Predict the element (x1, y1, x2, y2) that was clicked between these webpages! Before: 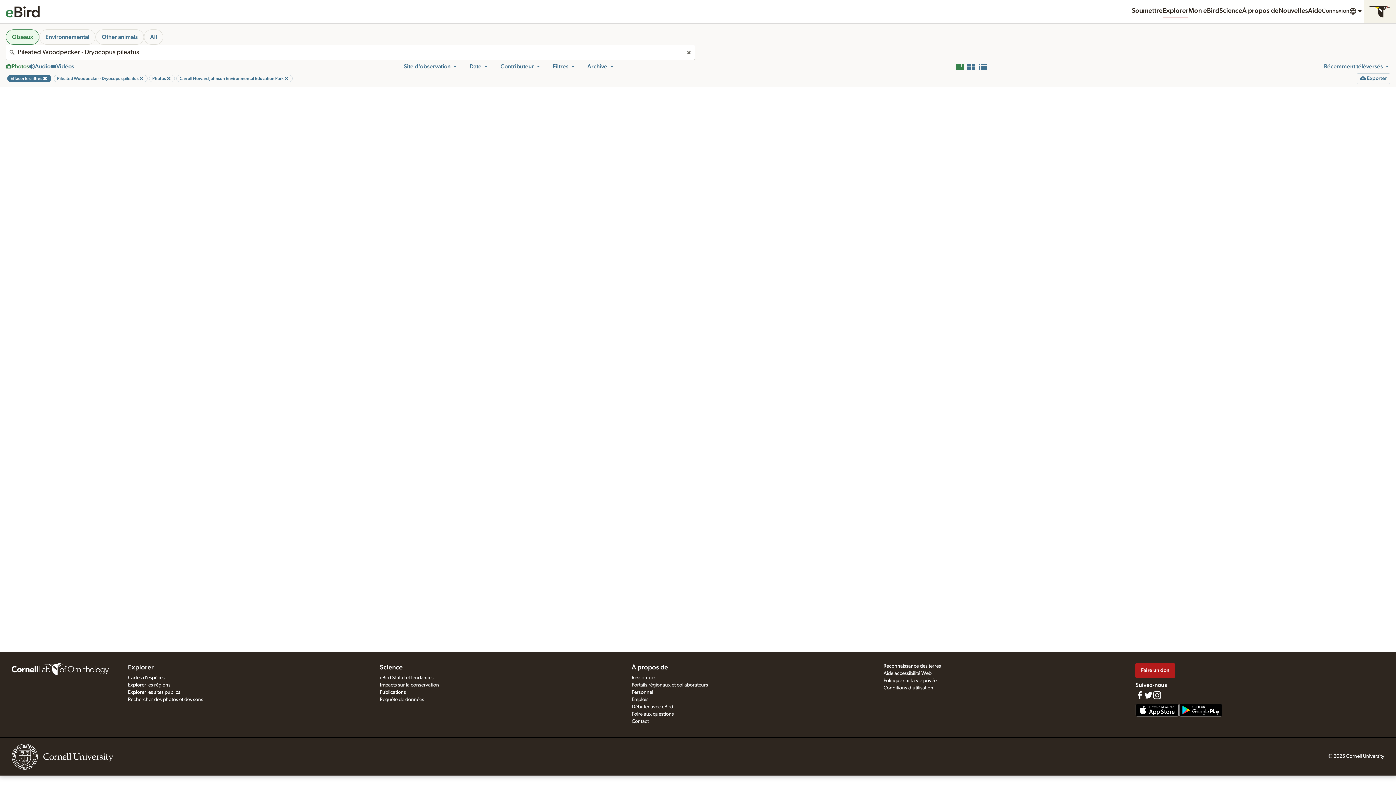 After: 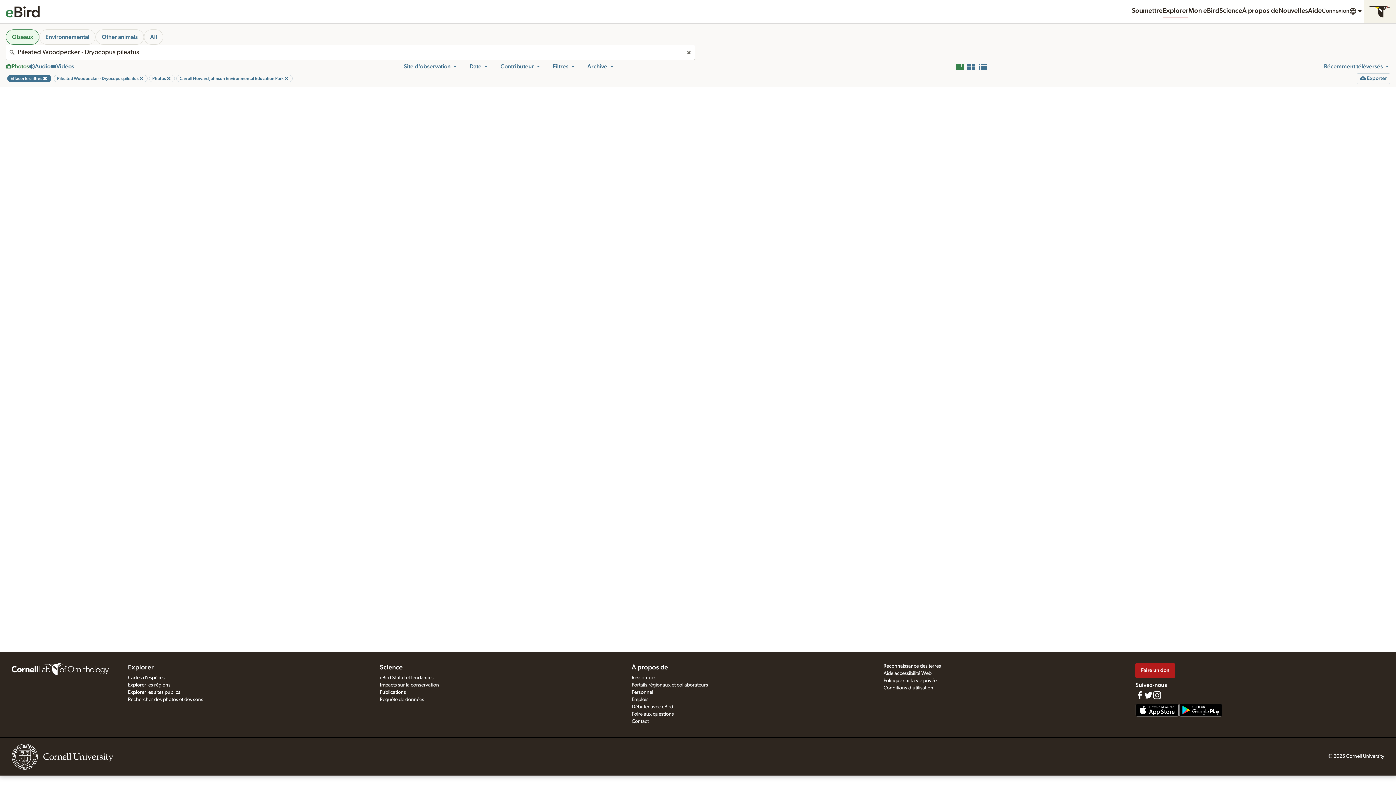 Action: label: Récemment téléversés bbox: (1324, 62, 1390, 70)